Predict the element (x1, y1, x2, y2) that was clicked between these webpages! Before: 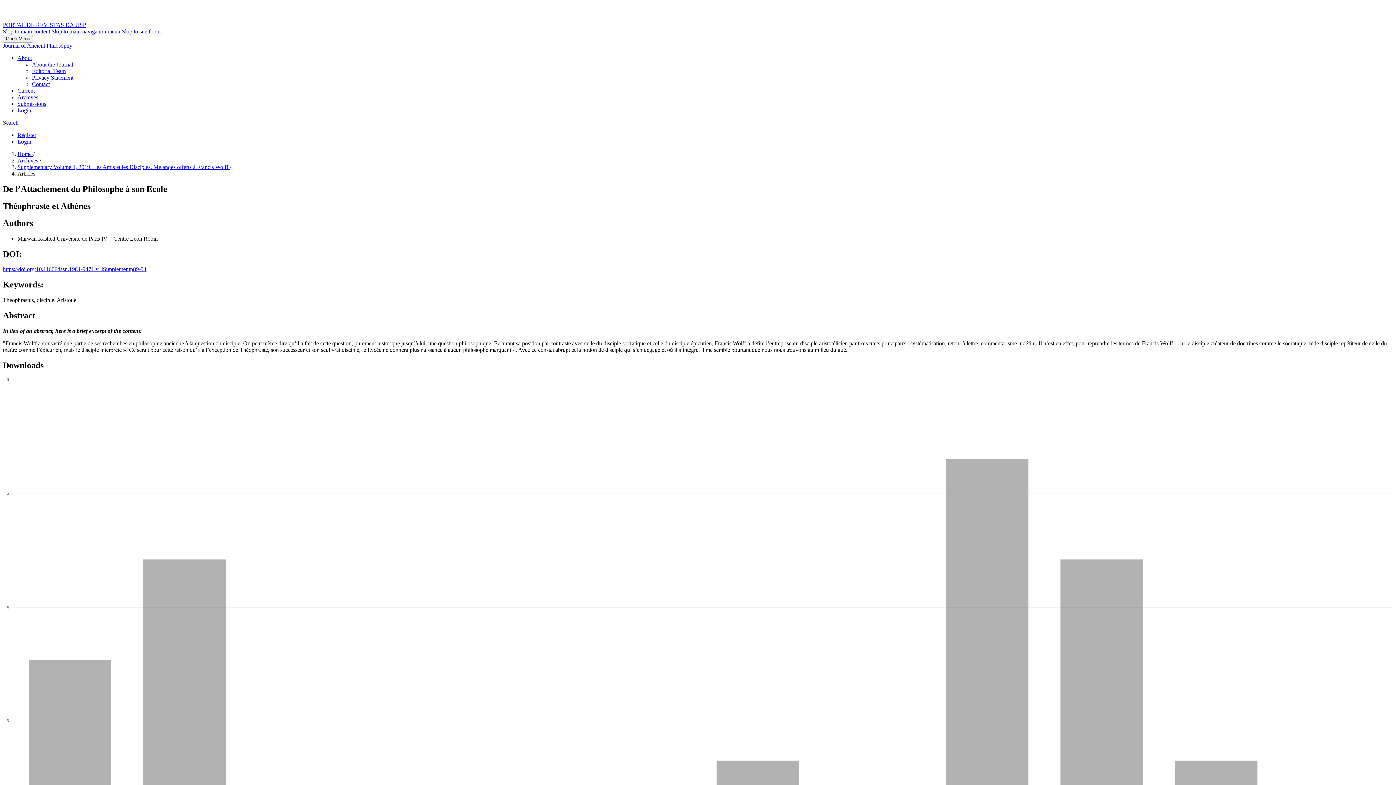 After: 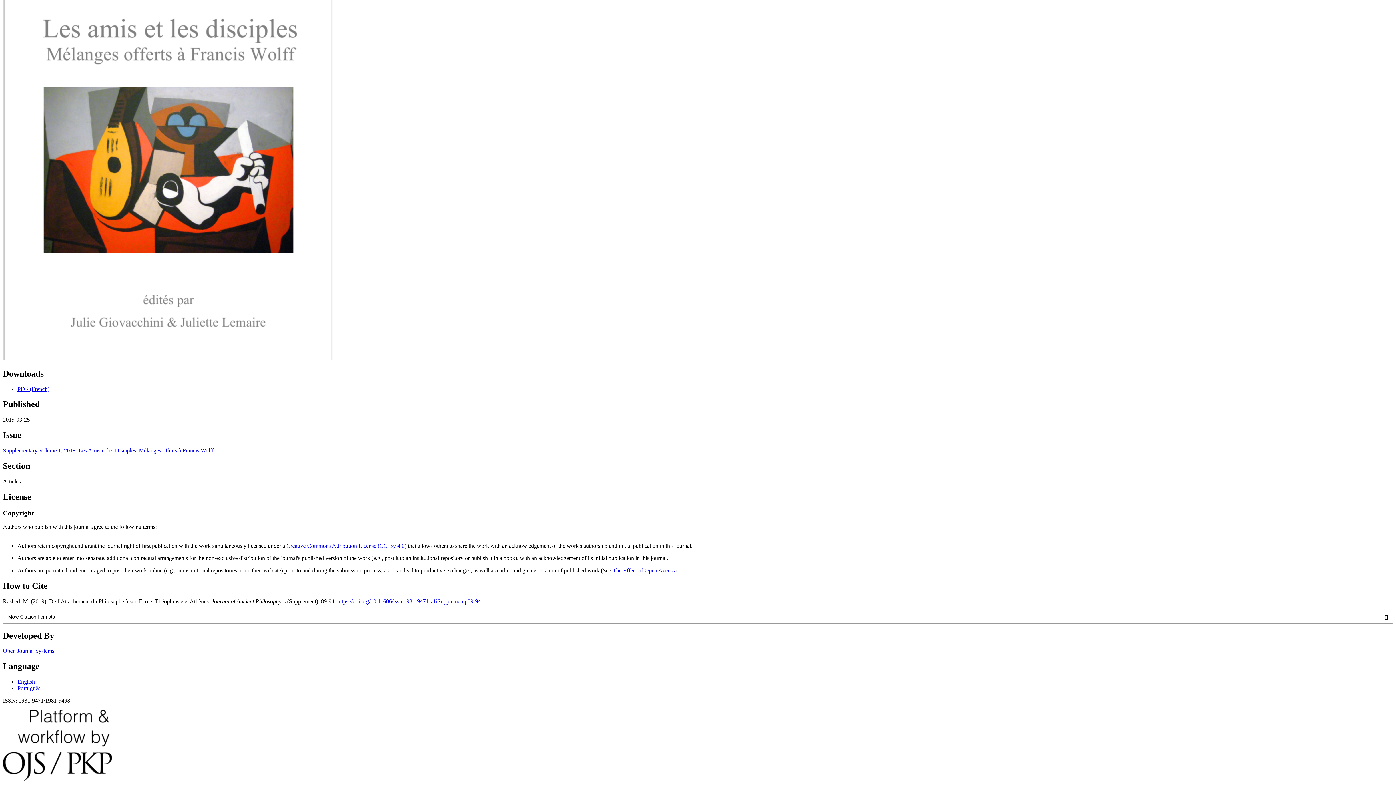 Action: bbox: (121, 28, 162, 34) label: Skip to site footer